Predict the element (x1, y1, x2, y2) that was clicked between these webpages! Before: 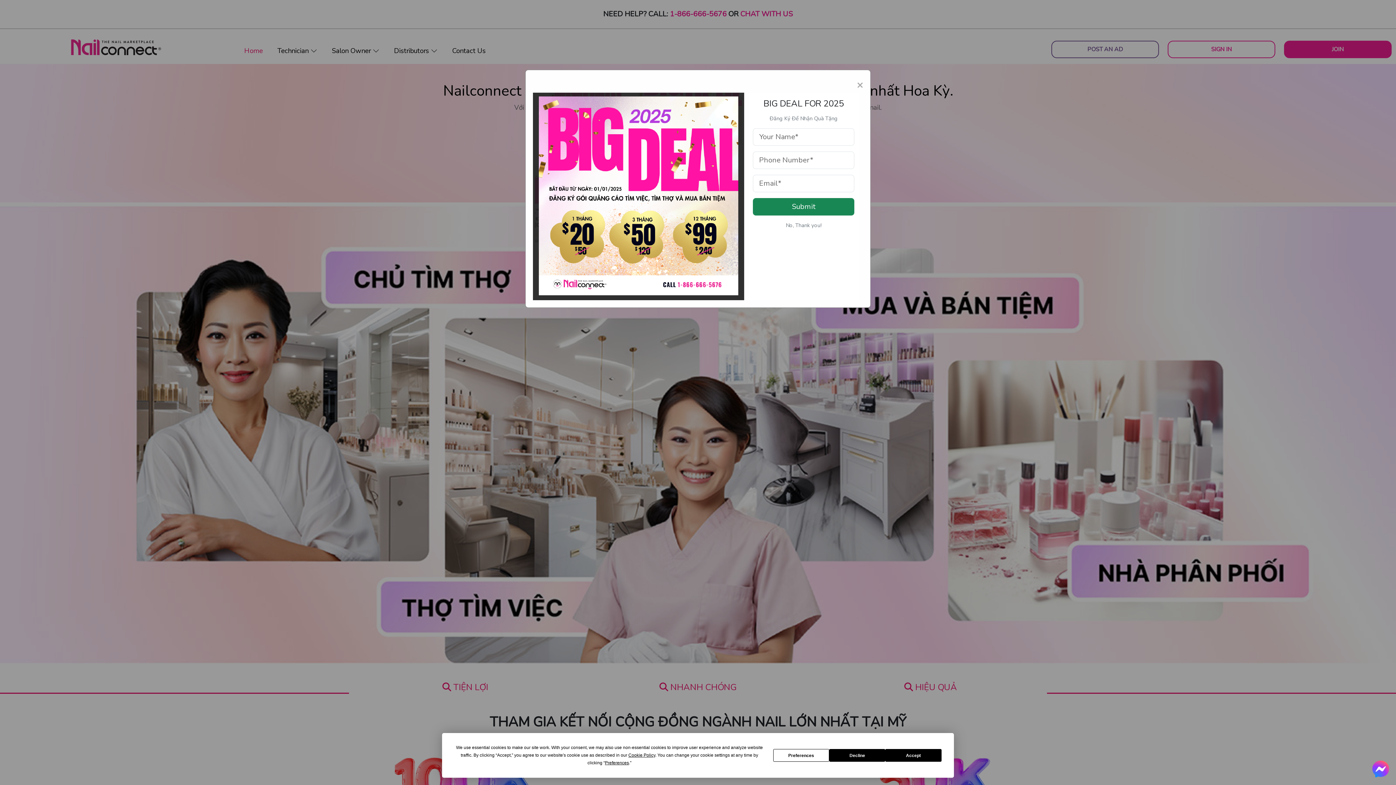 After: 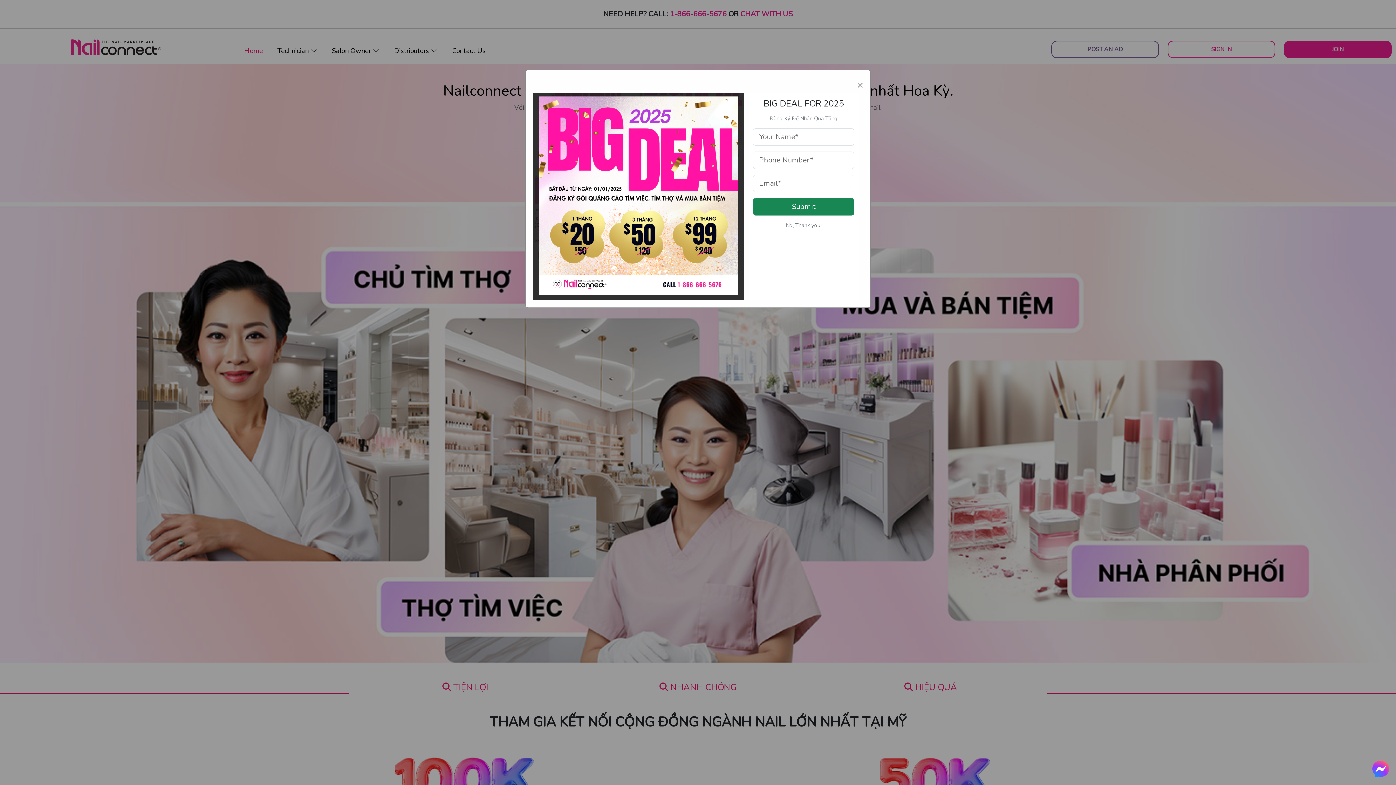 Action: label: Decline bbox: (829, 749, 885, 762)